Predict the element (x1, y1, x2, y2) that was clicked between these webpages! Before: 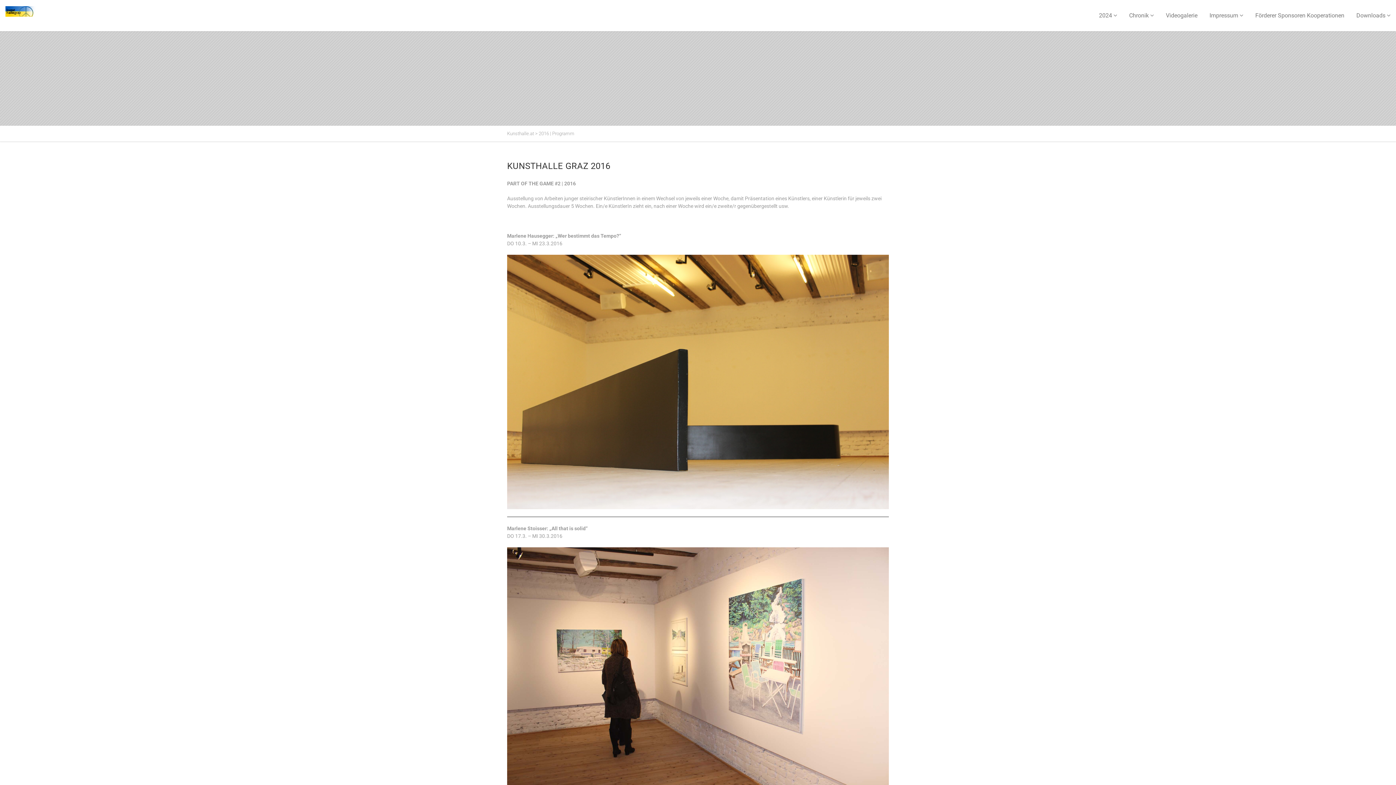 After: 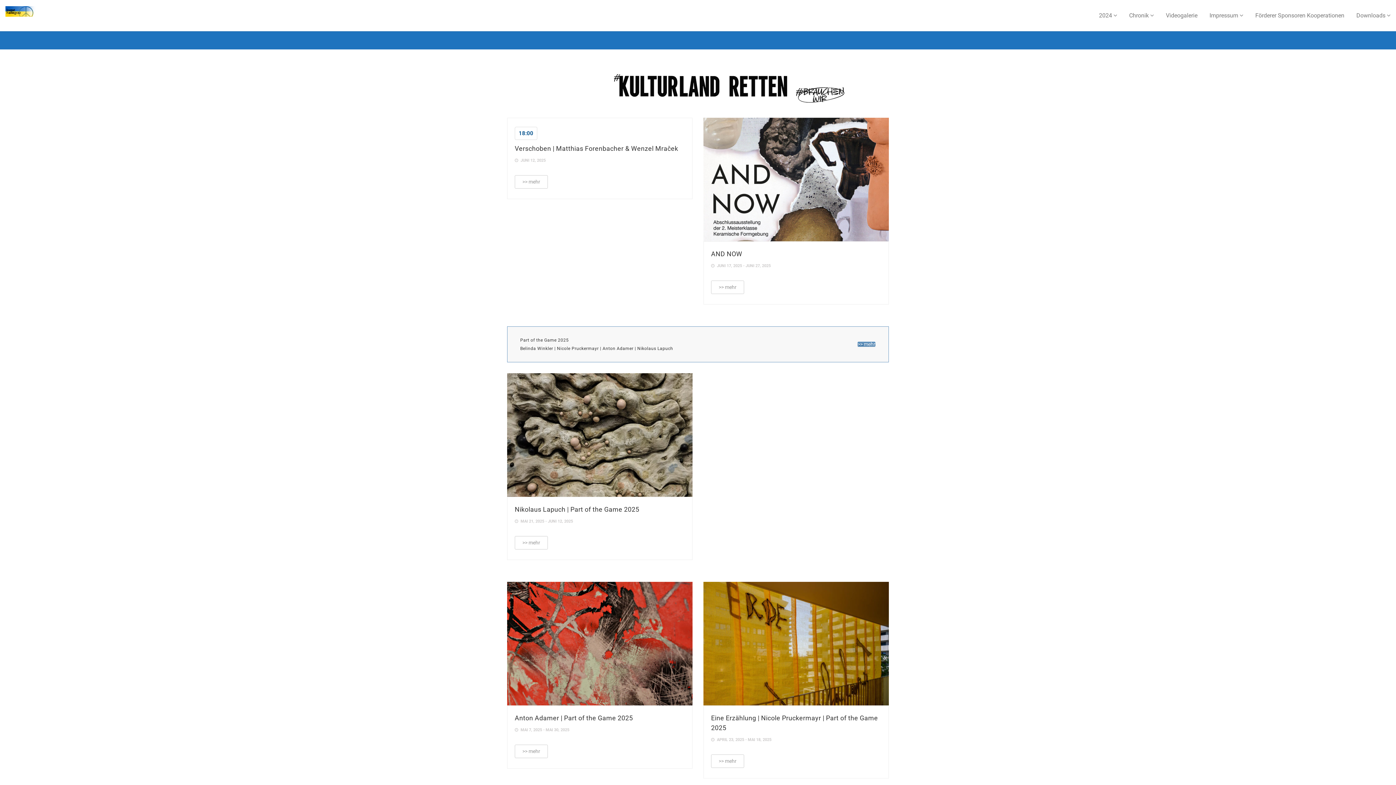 Action: bbox: (507, 130, 534, 136) label: Kunsthalle.at